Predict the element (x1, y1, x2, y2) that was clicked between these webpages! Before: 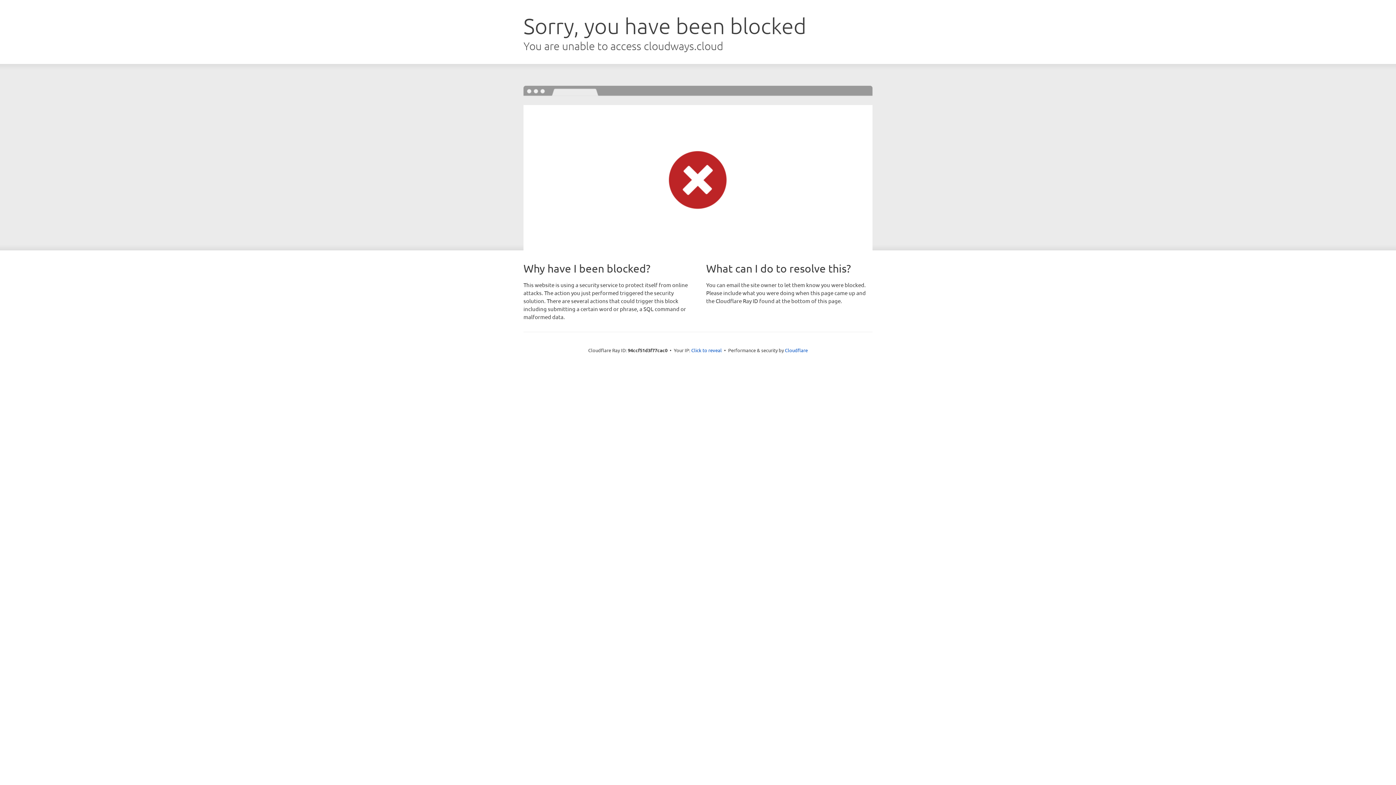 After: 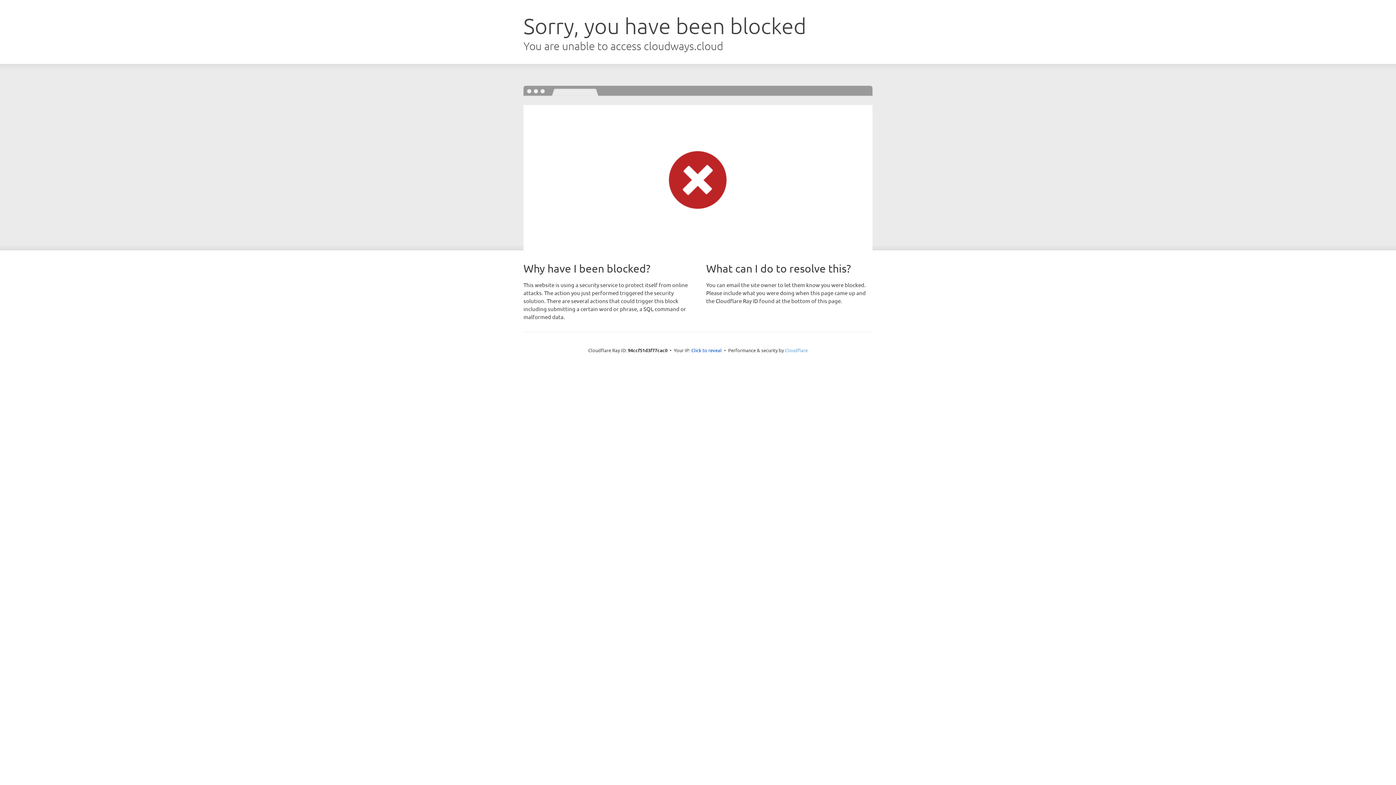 Action: label: Cloudflare bbox: (785, 347, 808, 353)